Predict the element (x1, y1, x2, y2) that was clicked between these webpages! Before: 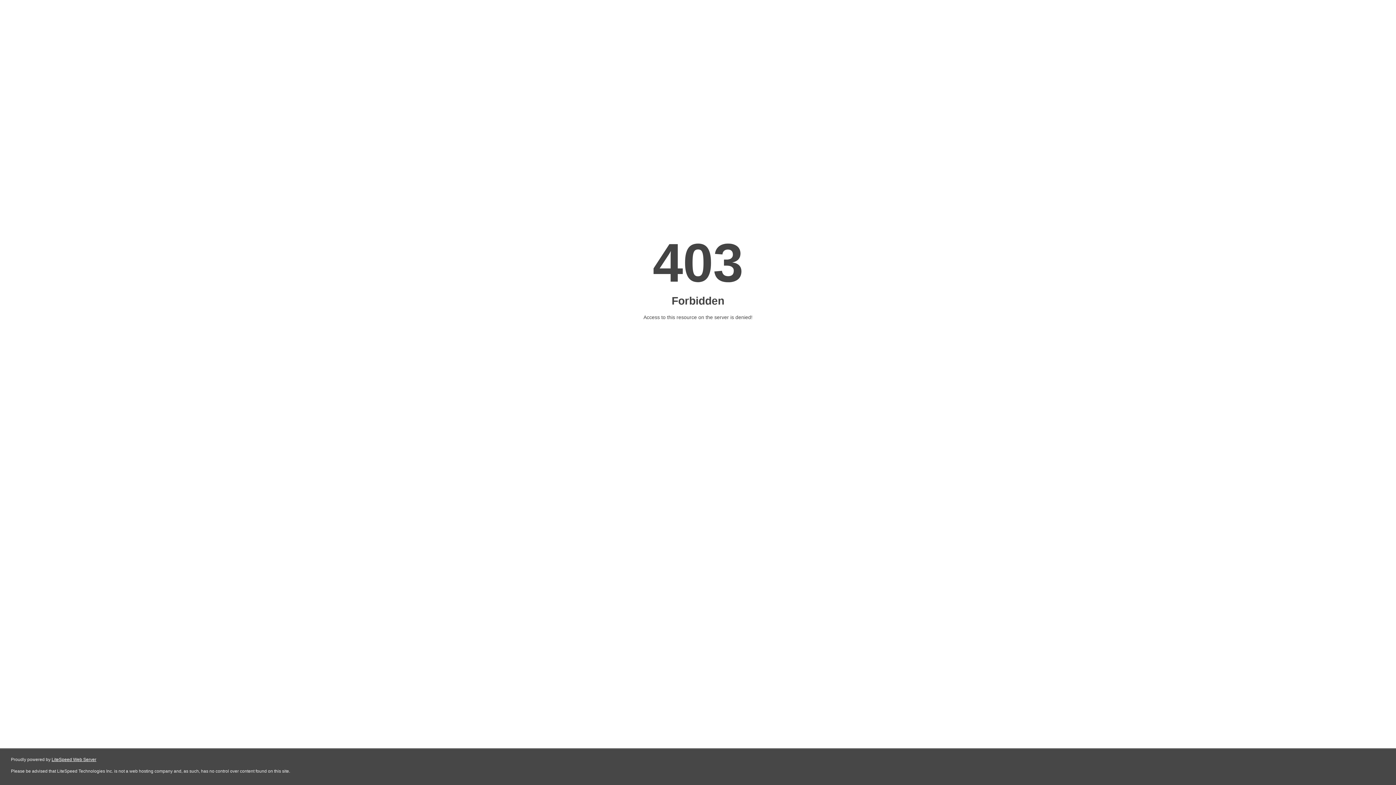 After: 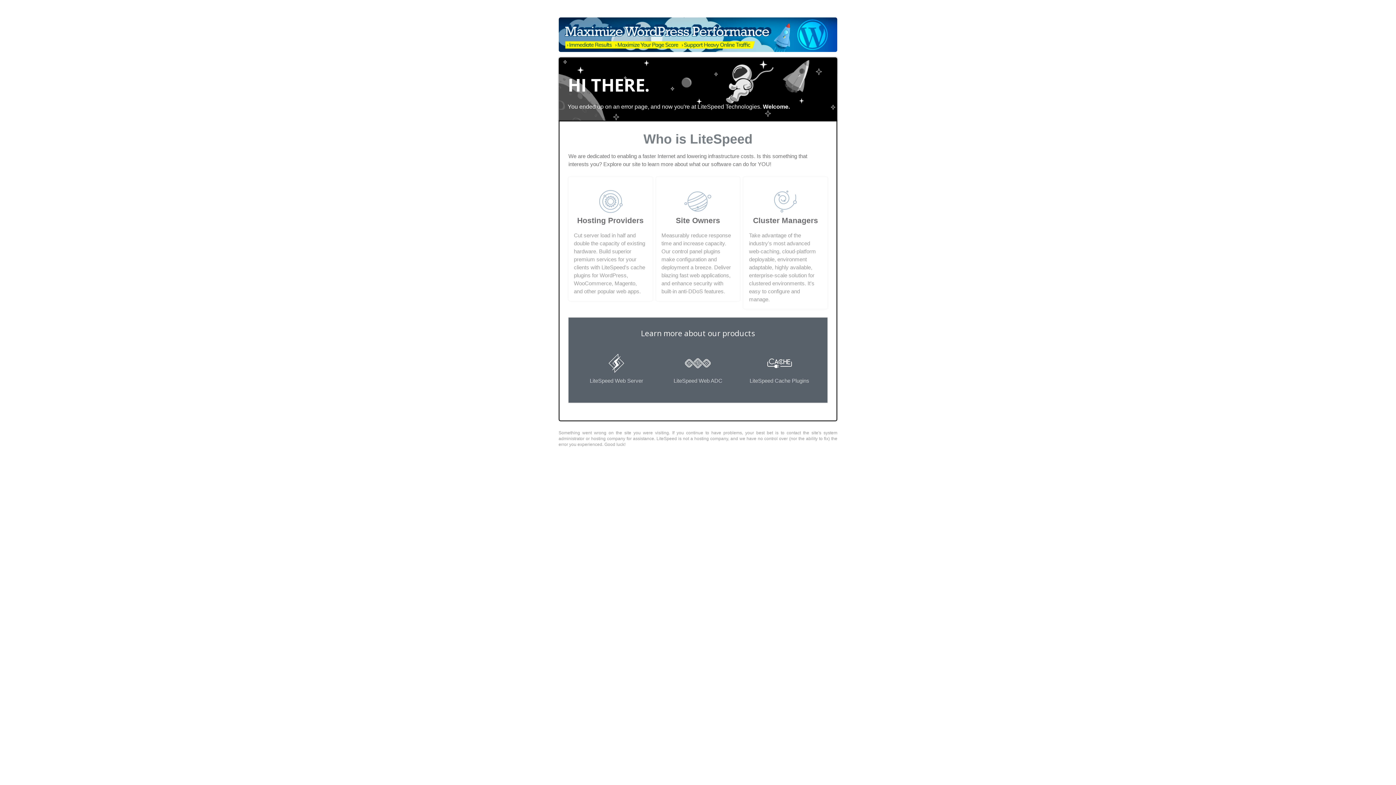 Action: bbox: (51, 757, 96, 762) label: LiteSpeed Web Server